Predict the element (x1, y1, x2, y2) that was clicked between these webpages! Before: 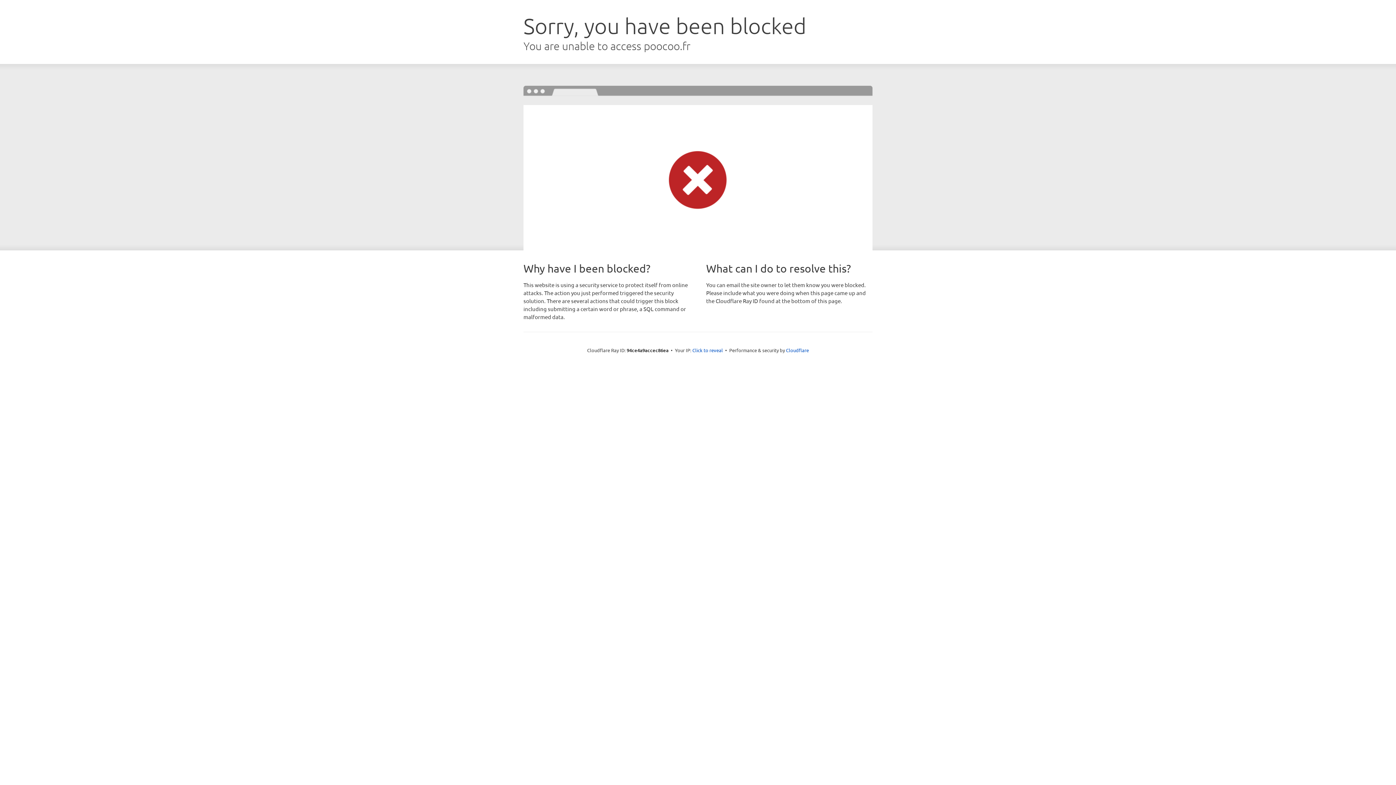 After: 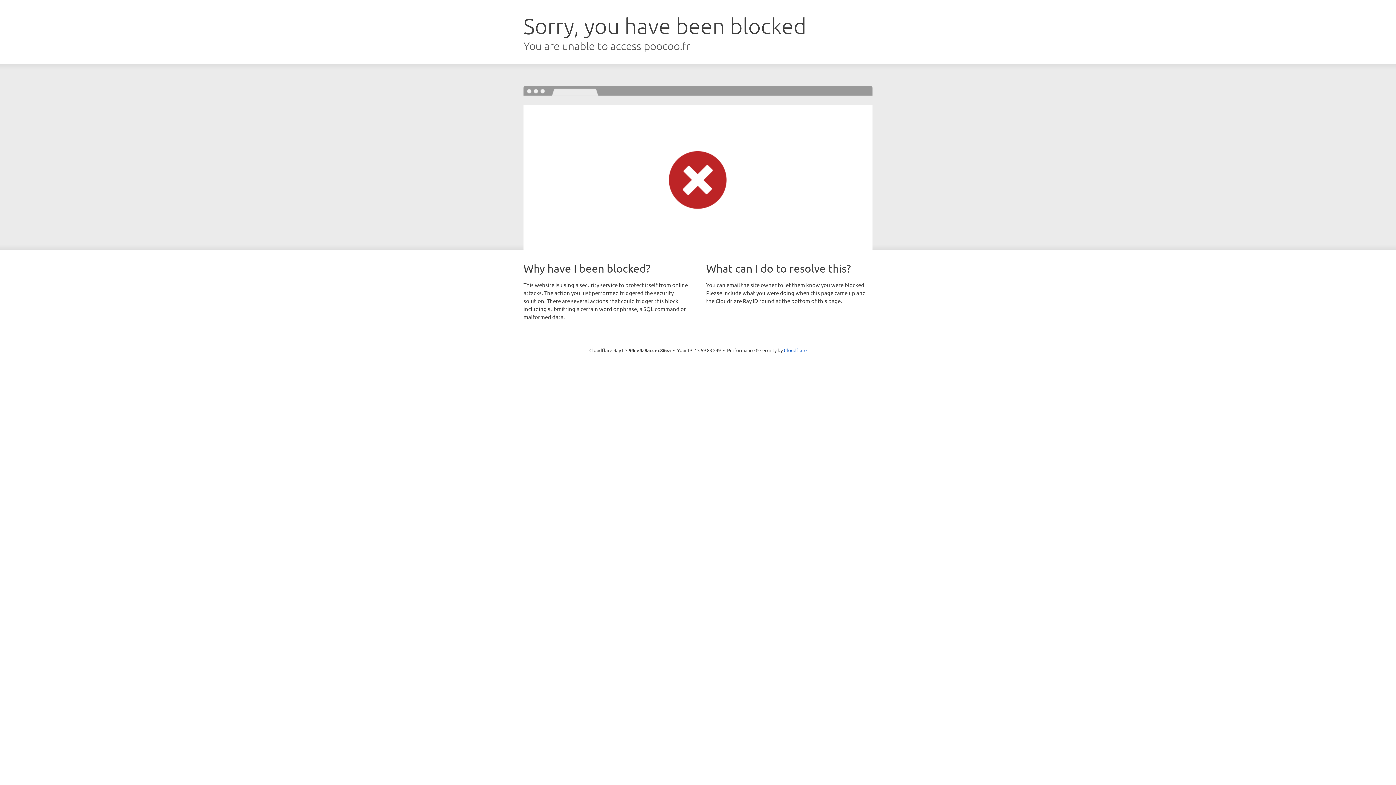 Action: bbox: (692, 346, 723, 353) label: Click to reveal